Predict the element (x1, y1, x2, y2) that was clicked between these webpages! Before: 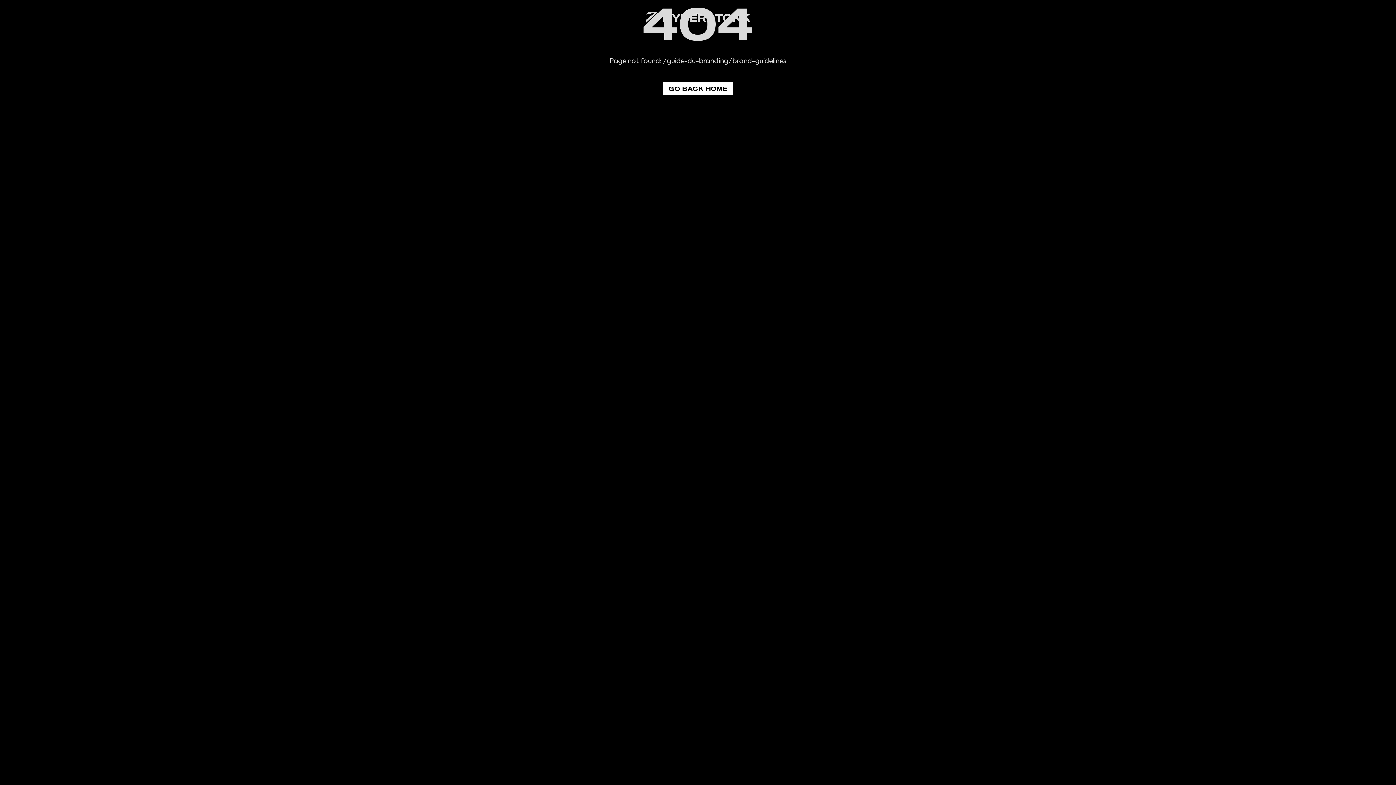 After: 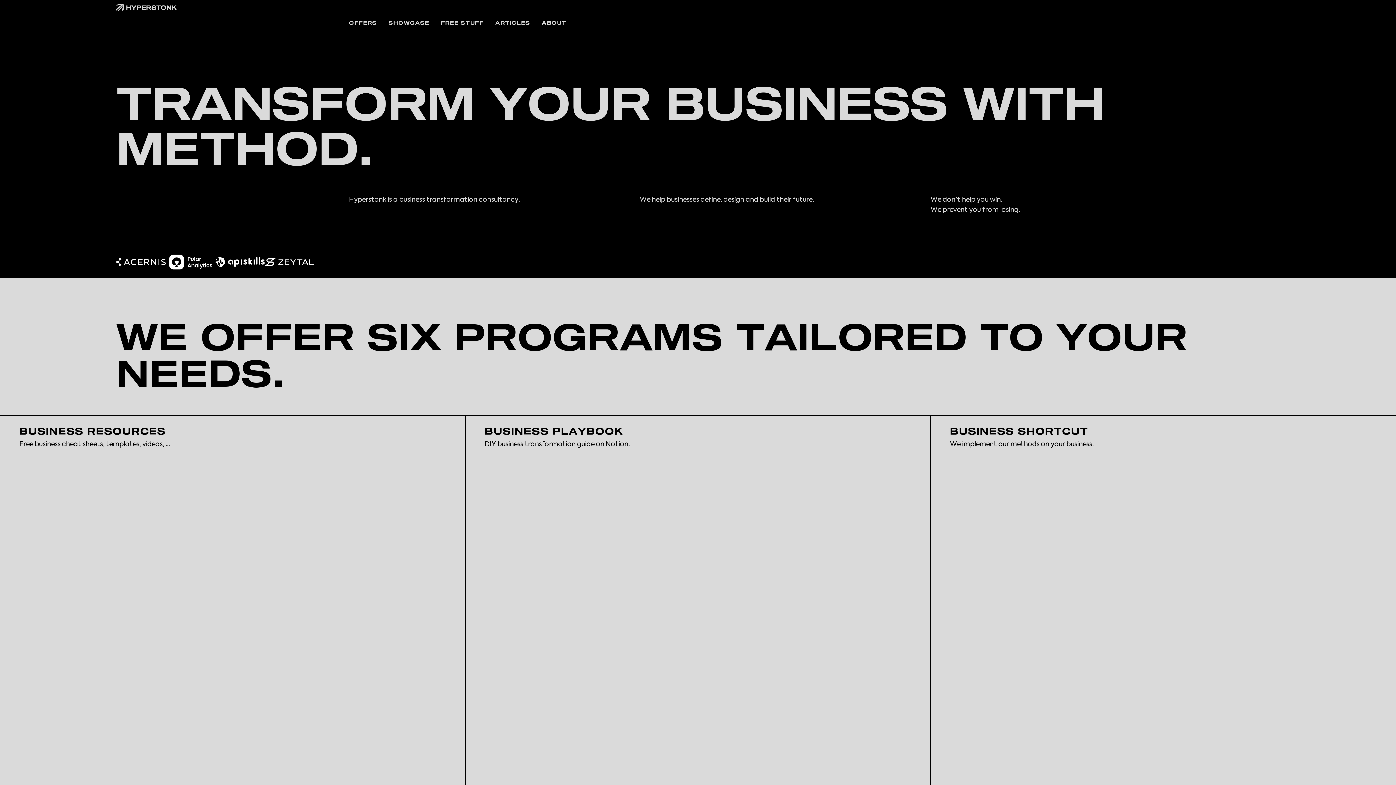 Action: bbox: (662, 81, 733, 95) label: GO BACK HOME